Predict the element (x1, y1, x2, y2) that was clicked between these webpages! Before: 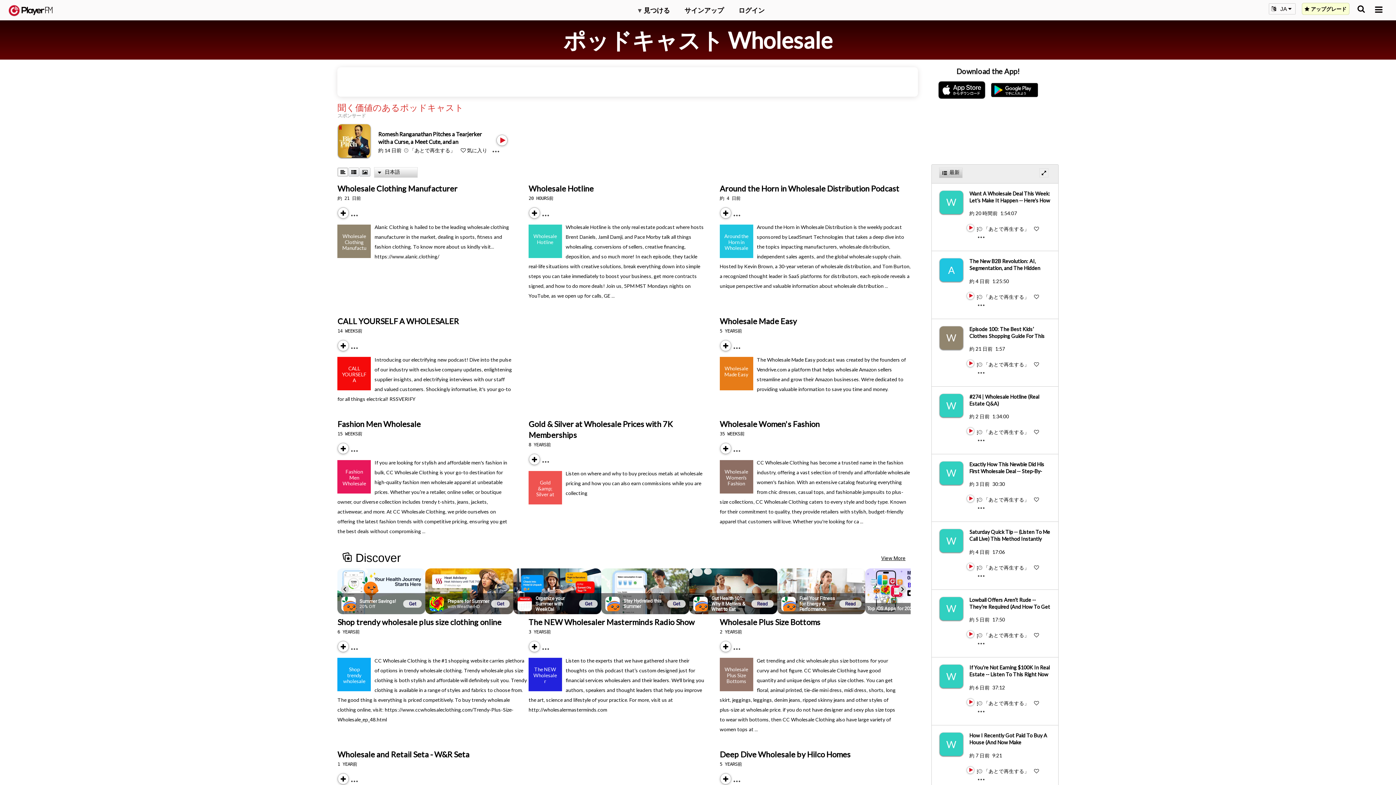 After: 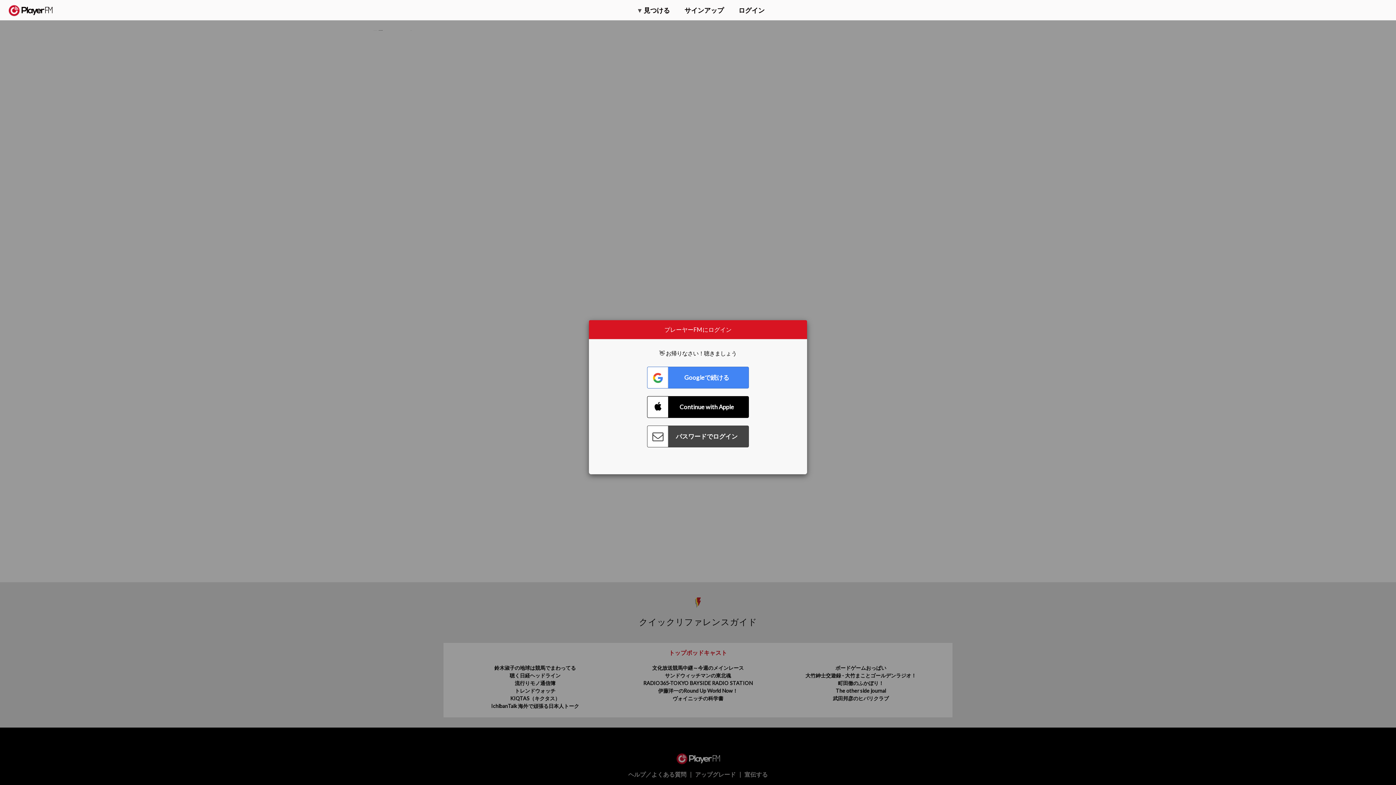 Action: bbox: (719, 617, 820, 627) label: Wholesale Plus Size Bottoms